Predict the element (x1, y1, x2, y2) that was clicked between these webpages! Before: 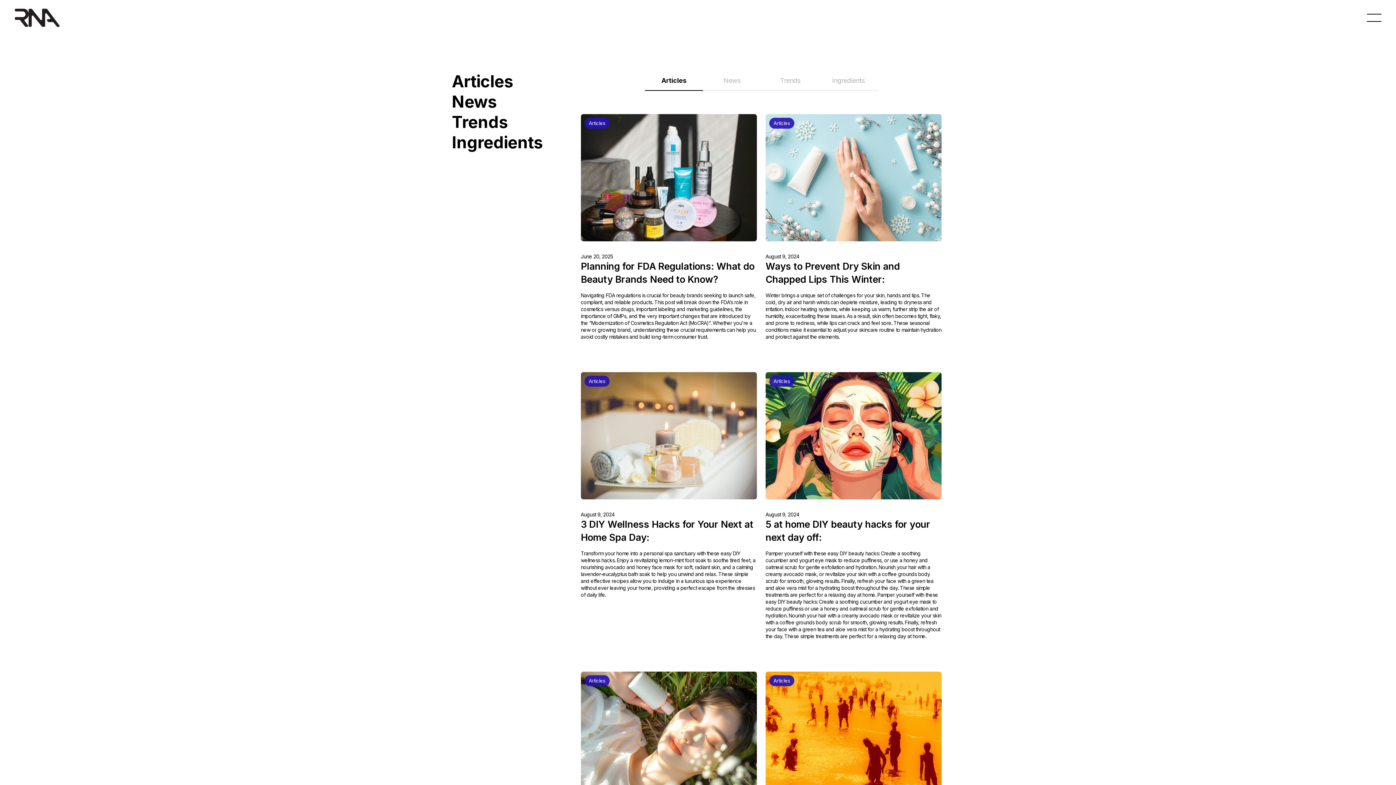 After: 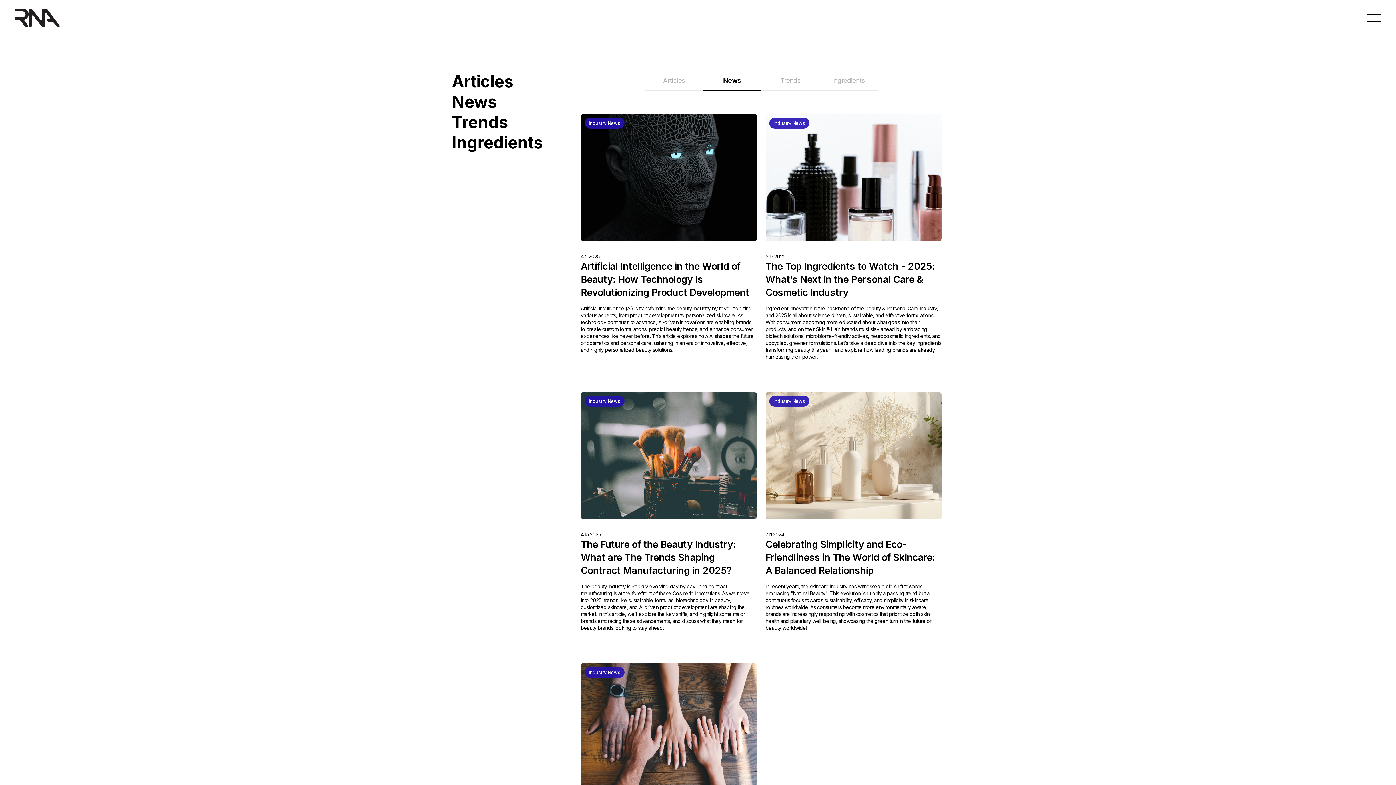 Action: bbox: (703, 71, 761, 90) label: News